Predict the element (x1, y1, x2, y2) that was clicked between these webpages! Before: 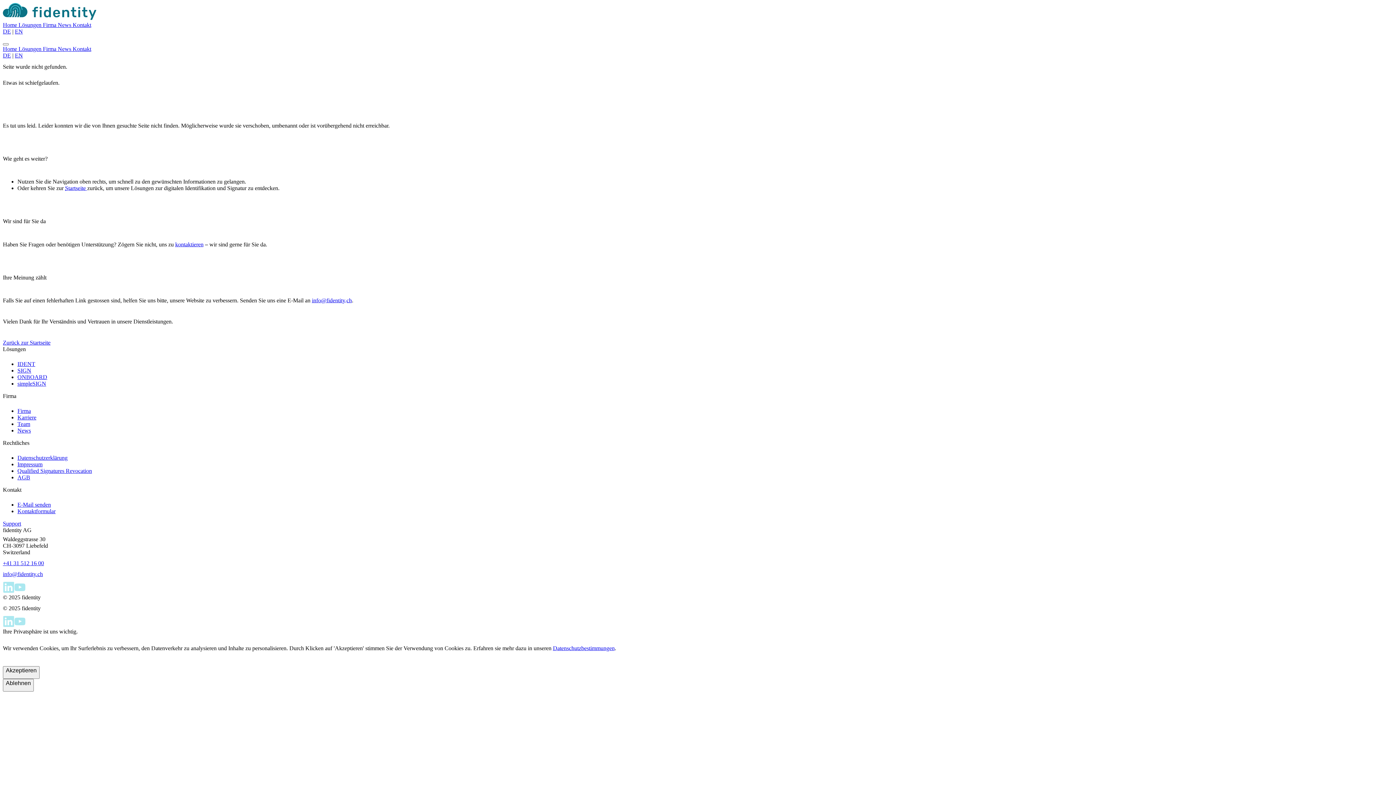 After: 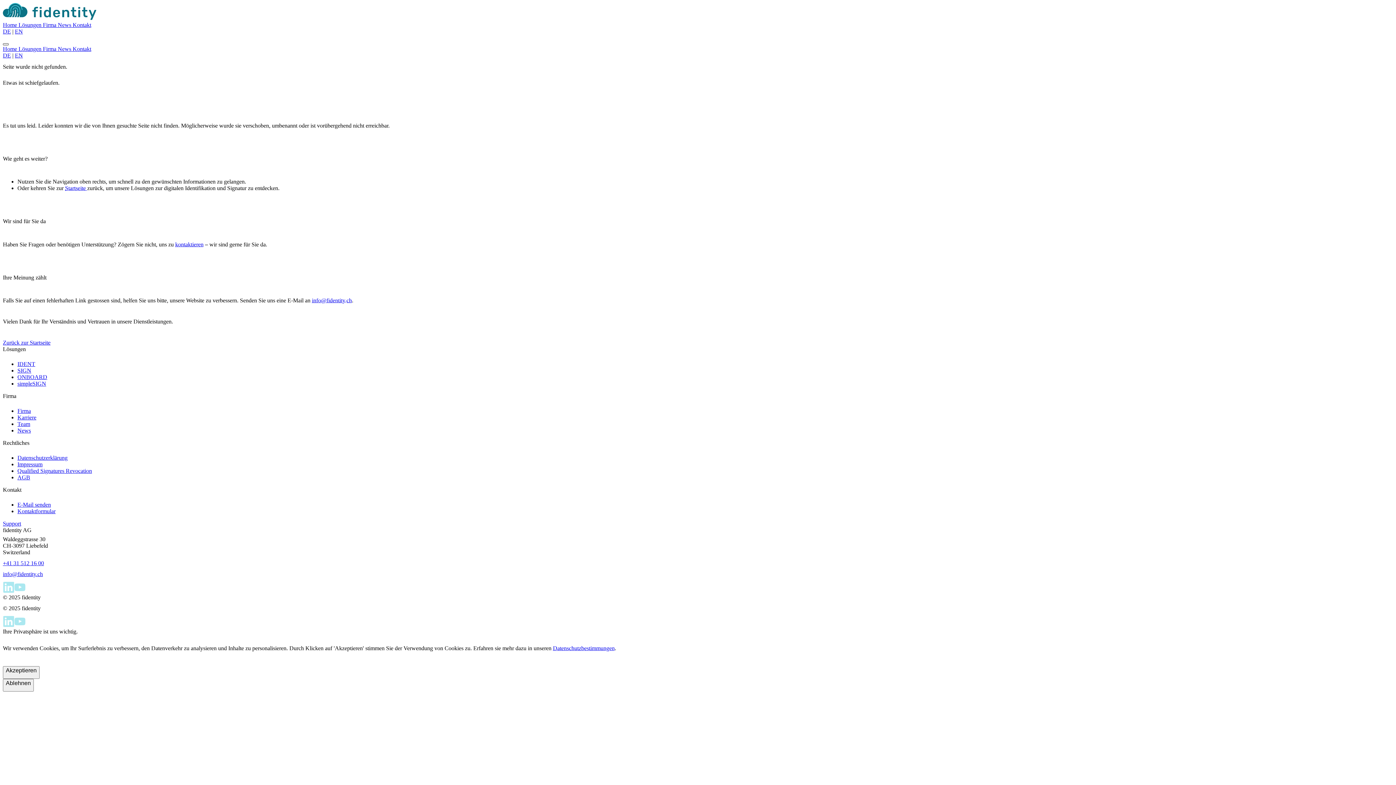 Action: bbox: (2, 43, 8, 45)